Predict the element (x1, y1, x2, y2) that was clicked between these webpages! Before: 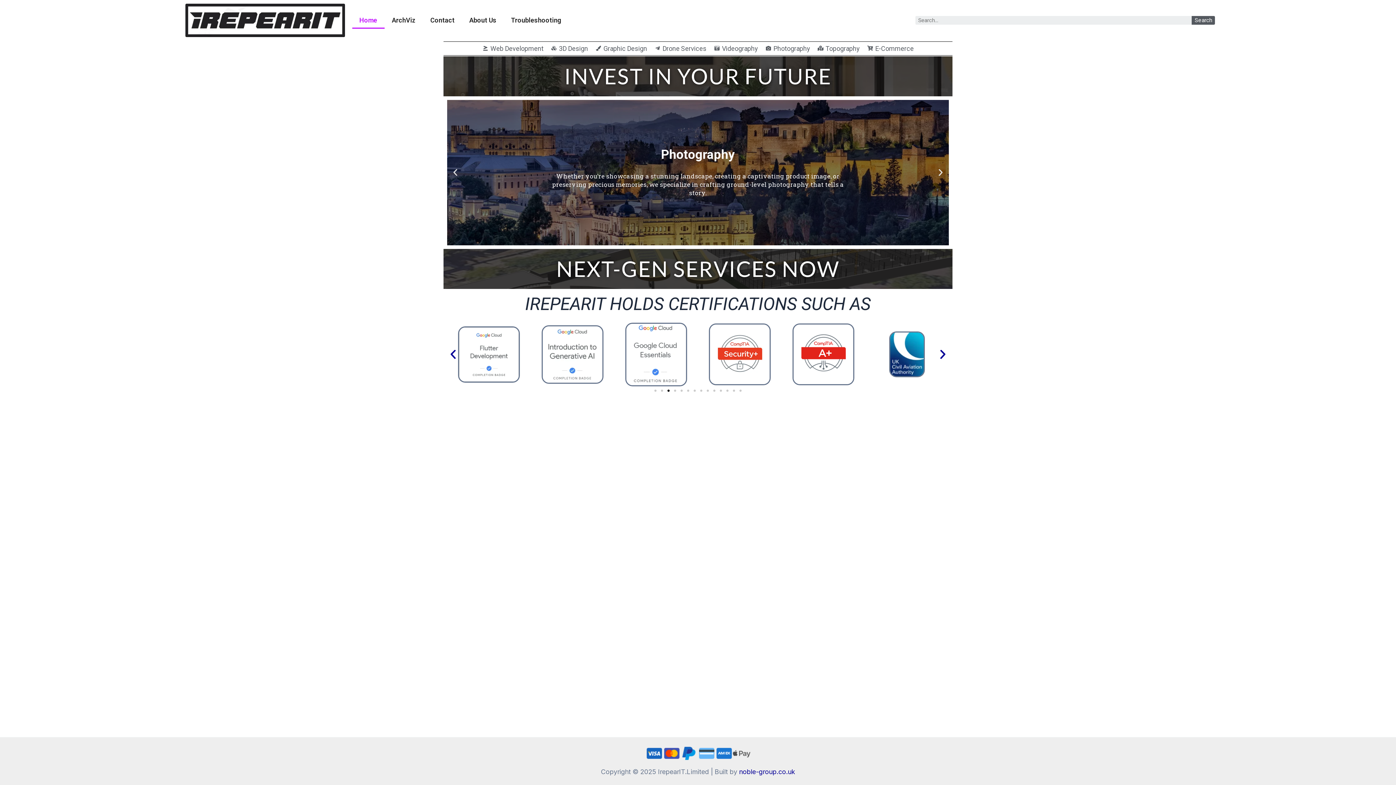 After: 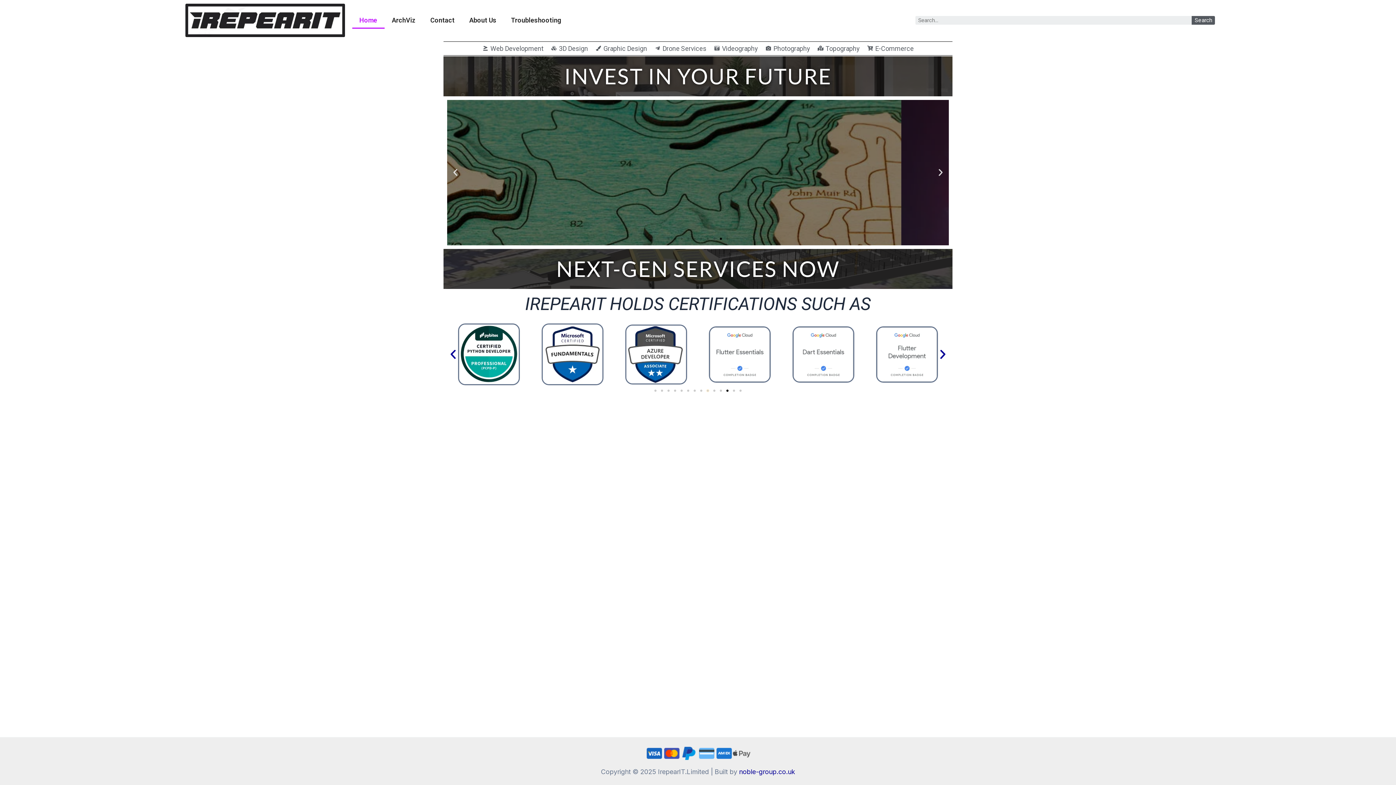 Action: bbox: (706, 389, 709, 392) label: Go to slide 9